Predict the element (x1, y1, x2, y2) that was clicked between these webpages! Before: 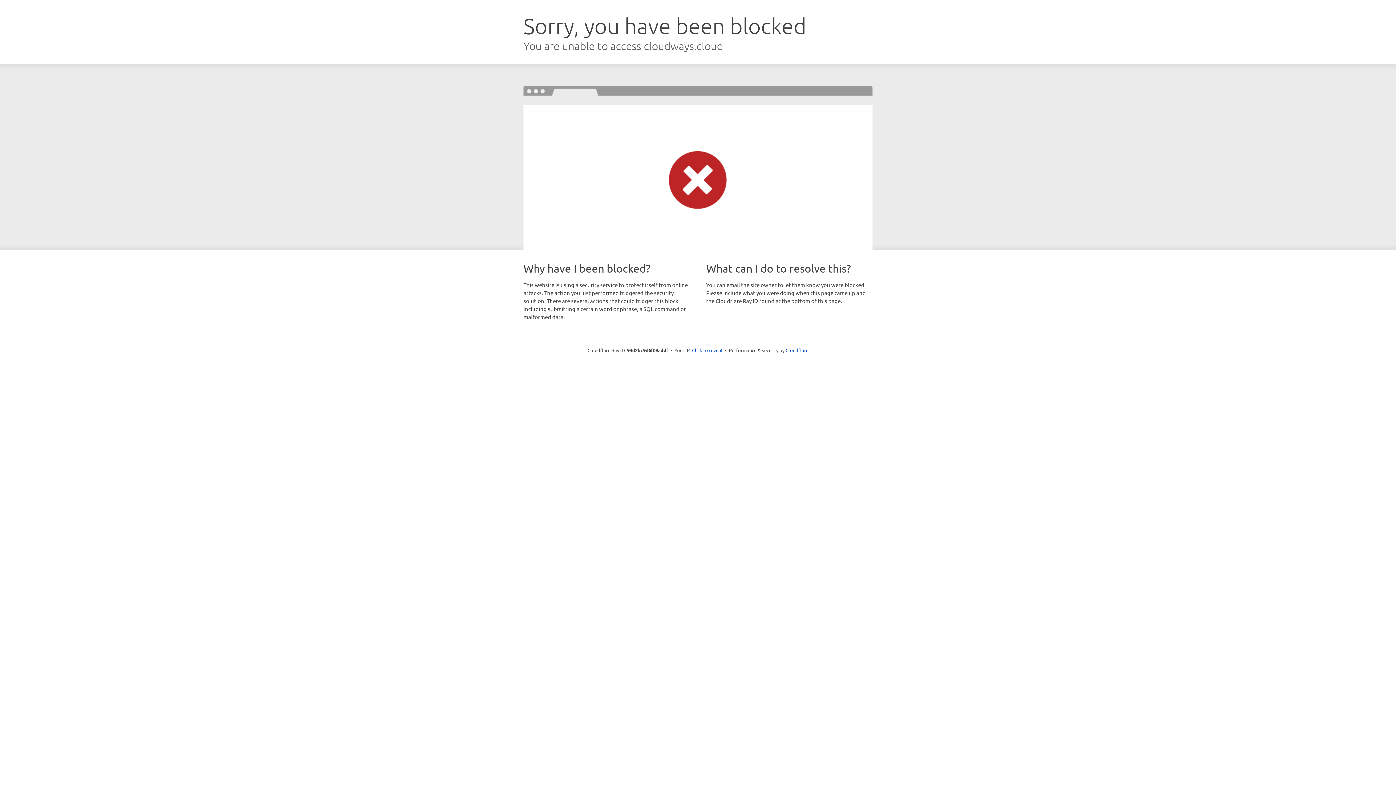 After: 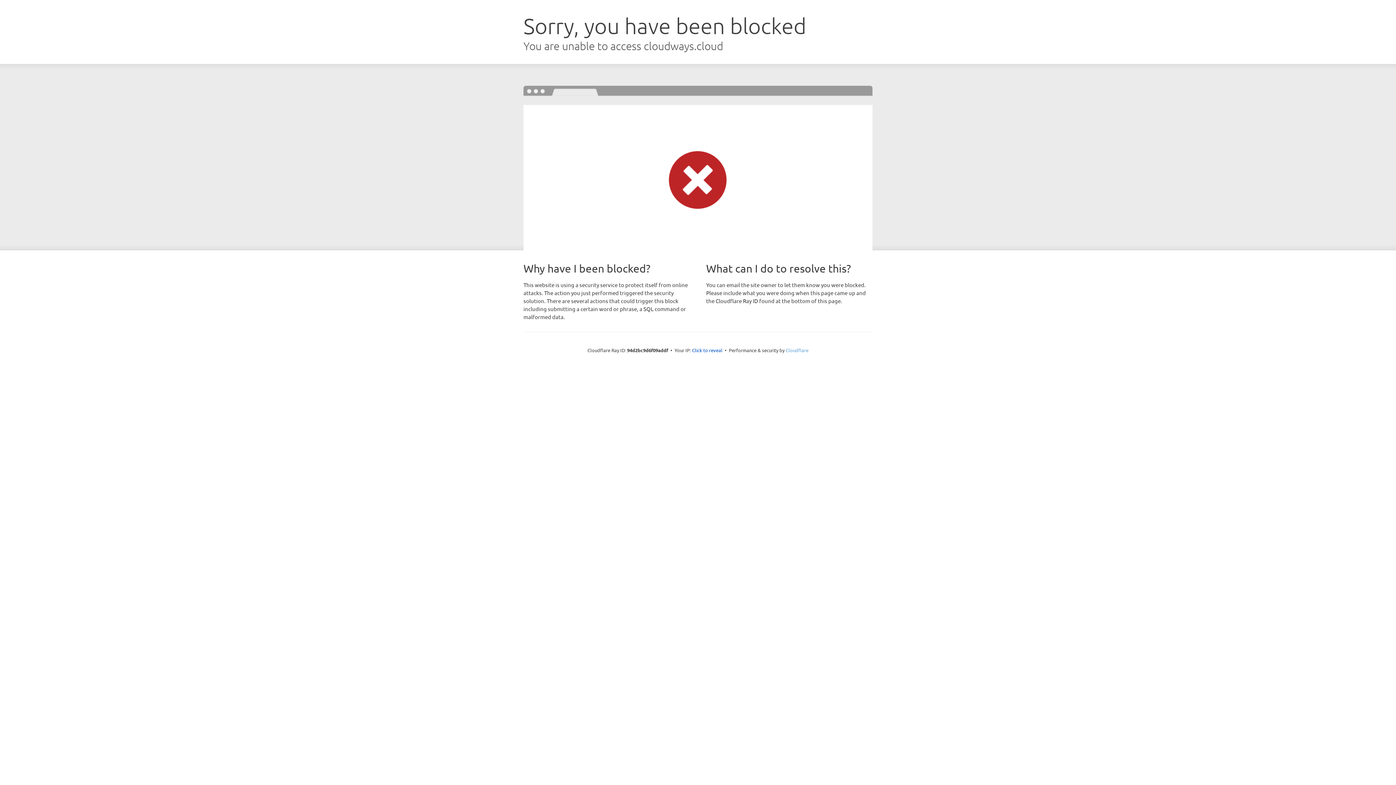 Action: bbox: (785, 347, 808, 353) label: Cloudflare